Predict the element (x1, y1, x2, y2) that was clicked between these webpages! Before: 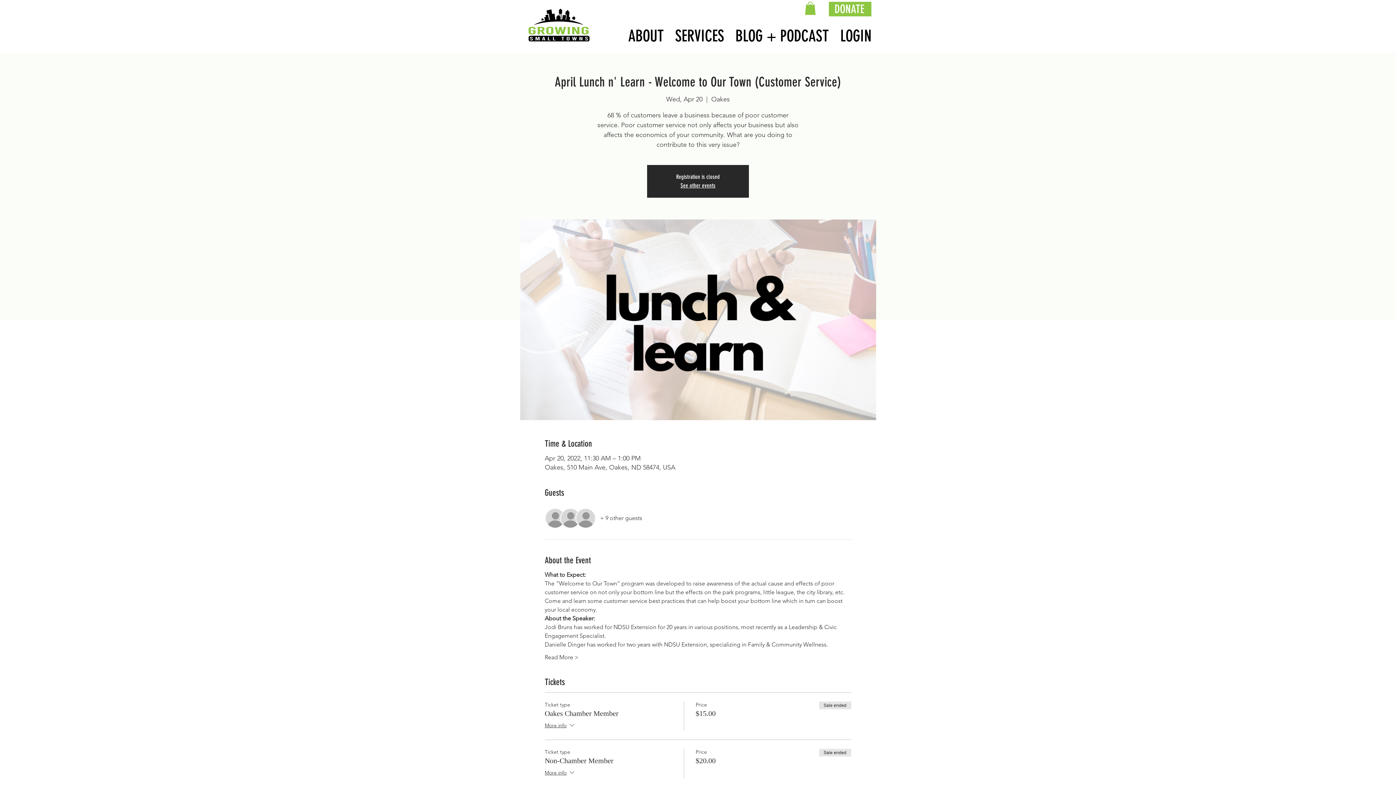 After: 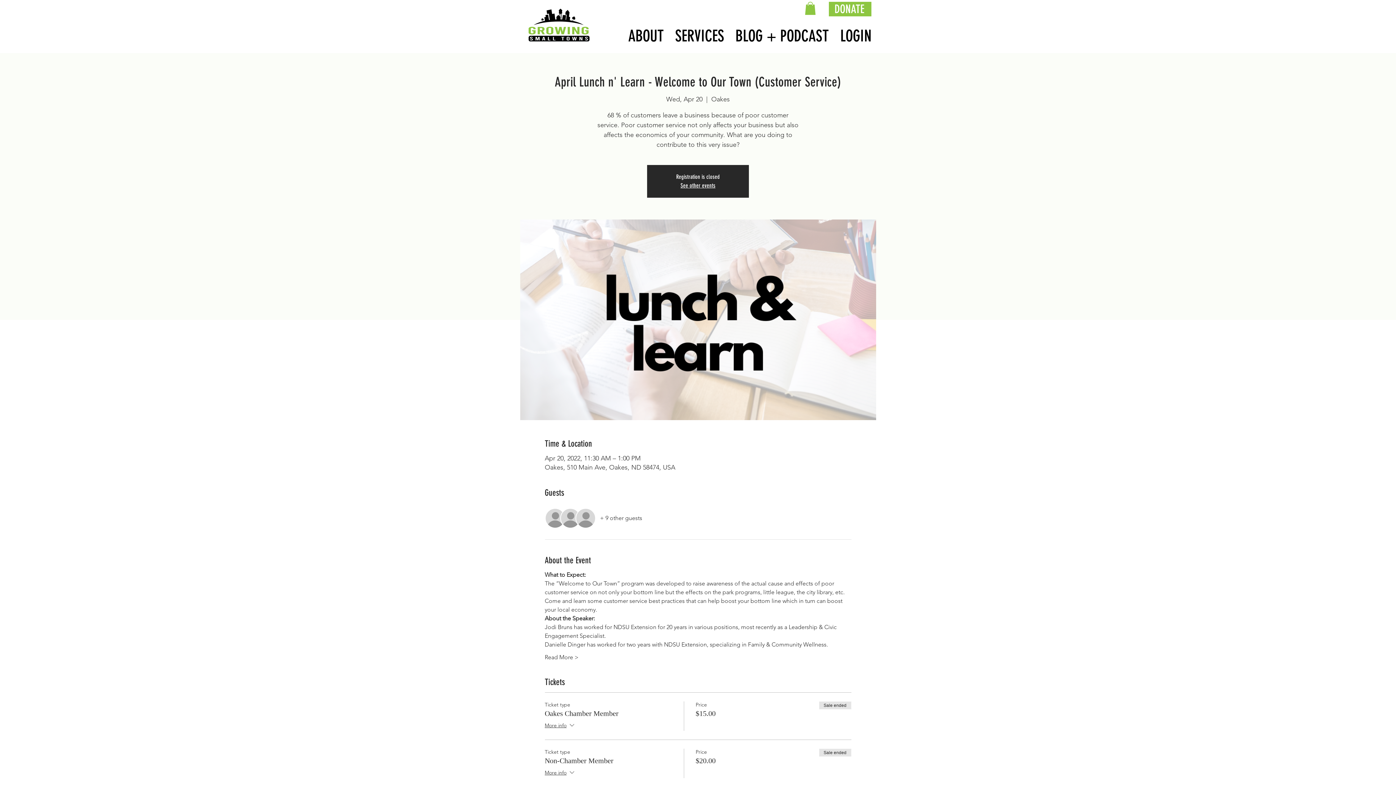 Action: bbox: (600, 514, 642, 522) label: + 9 other guests